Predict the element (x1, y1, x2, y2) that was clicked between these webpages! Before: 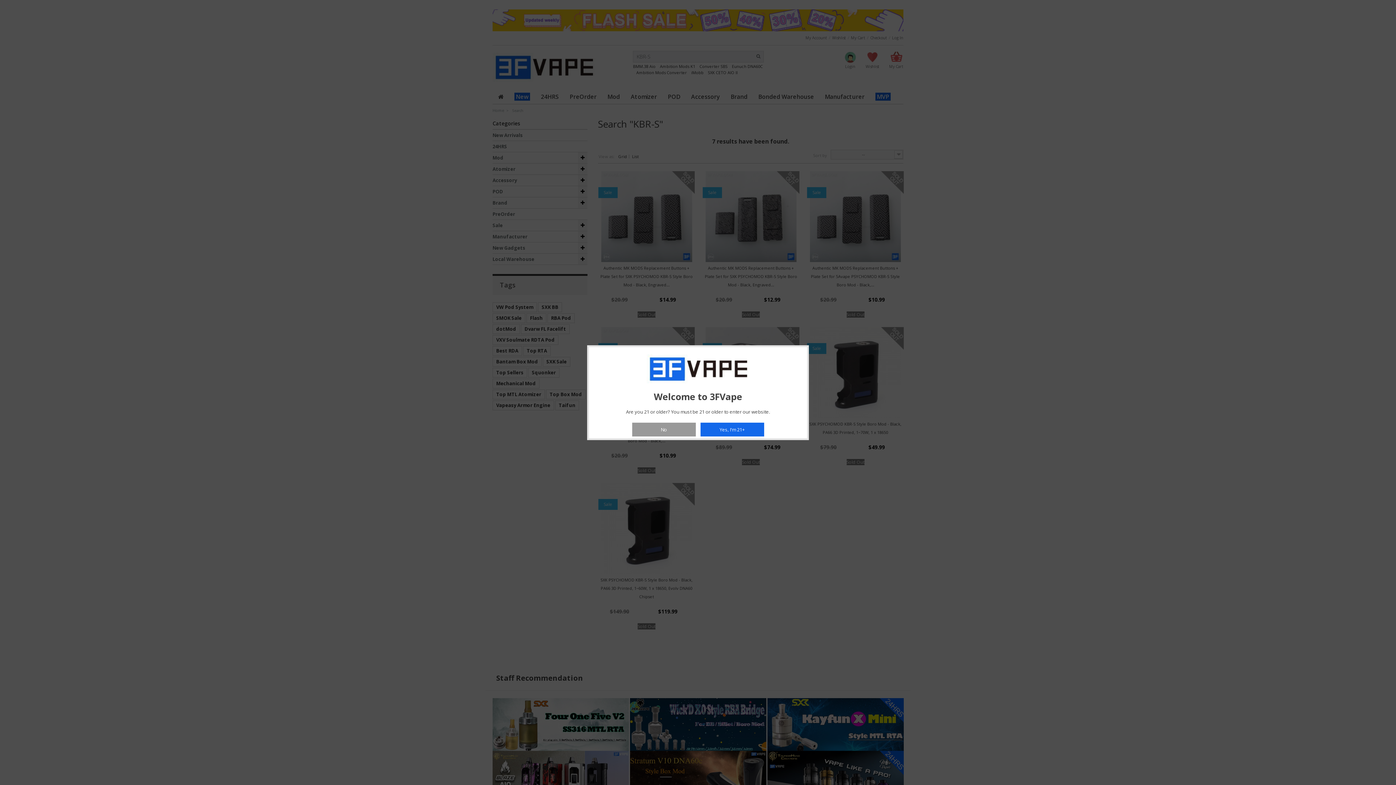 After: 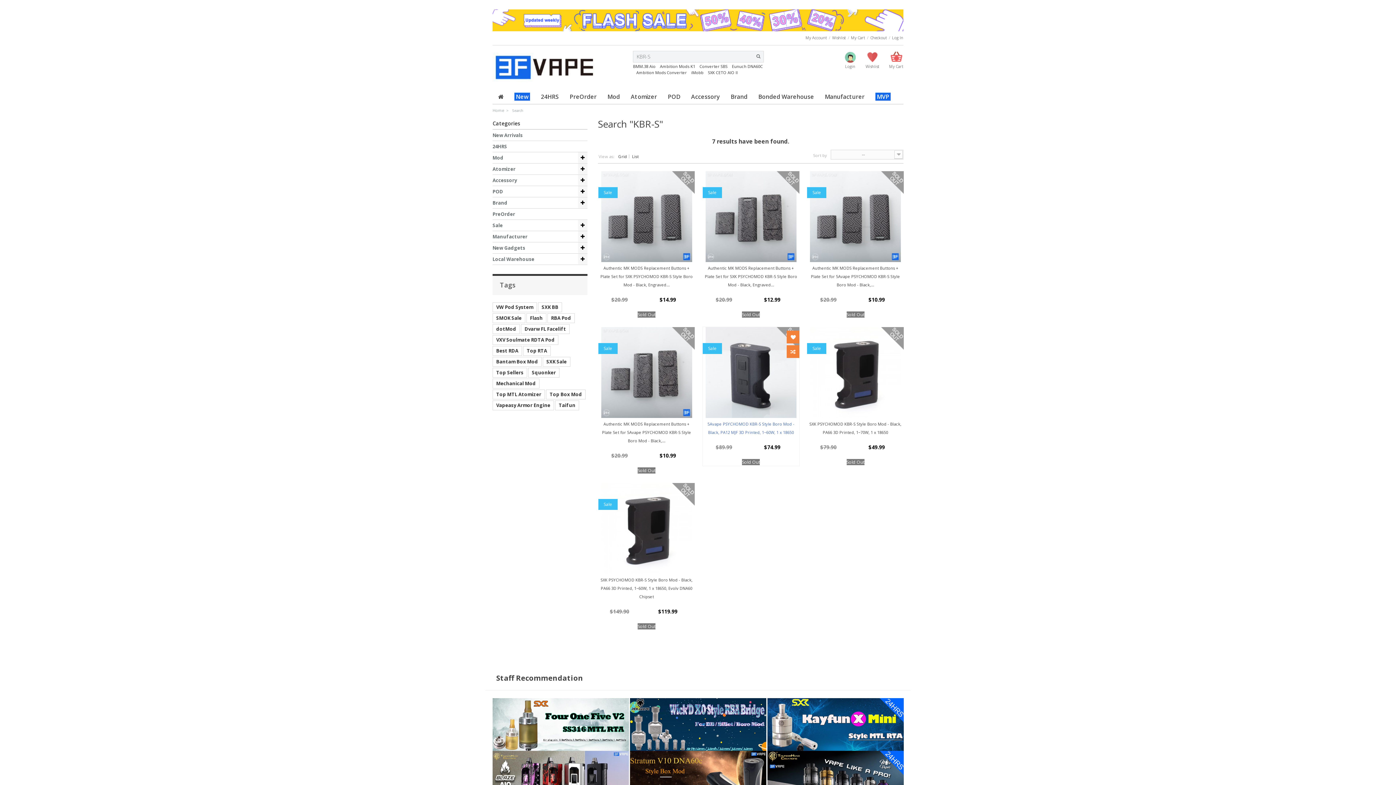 Action: label: Yes, I'm 21+ bbox: (700, 422, 764, 436)